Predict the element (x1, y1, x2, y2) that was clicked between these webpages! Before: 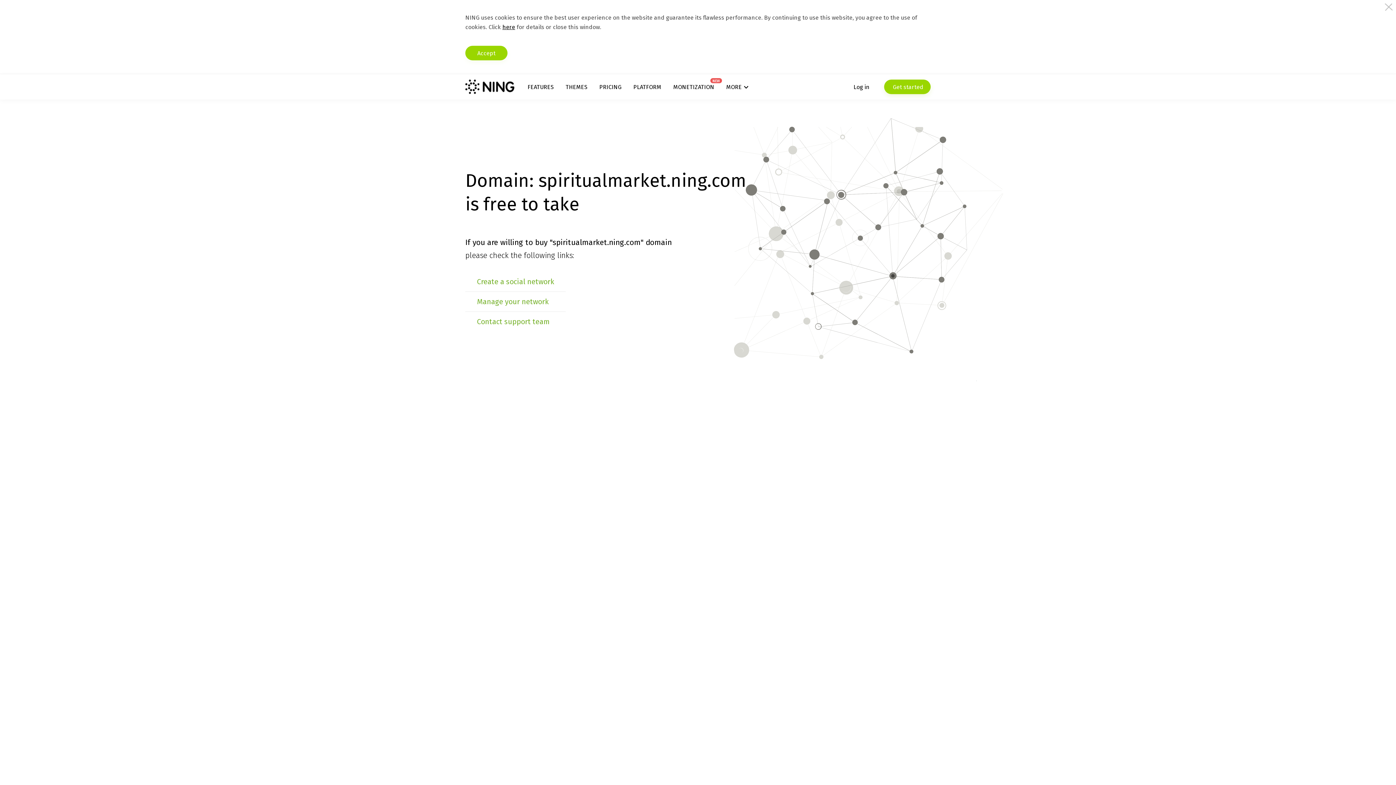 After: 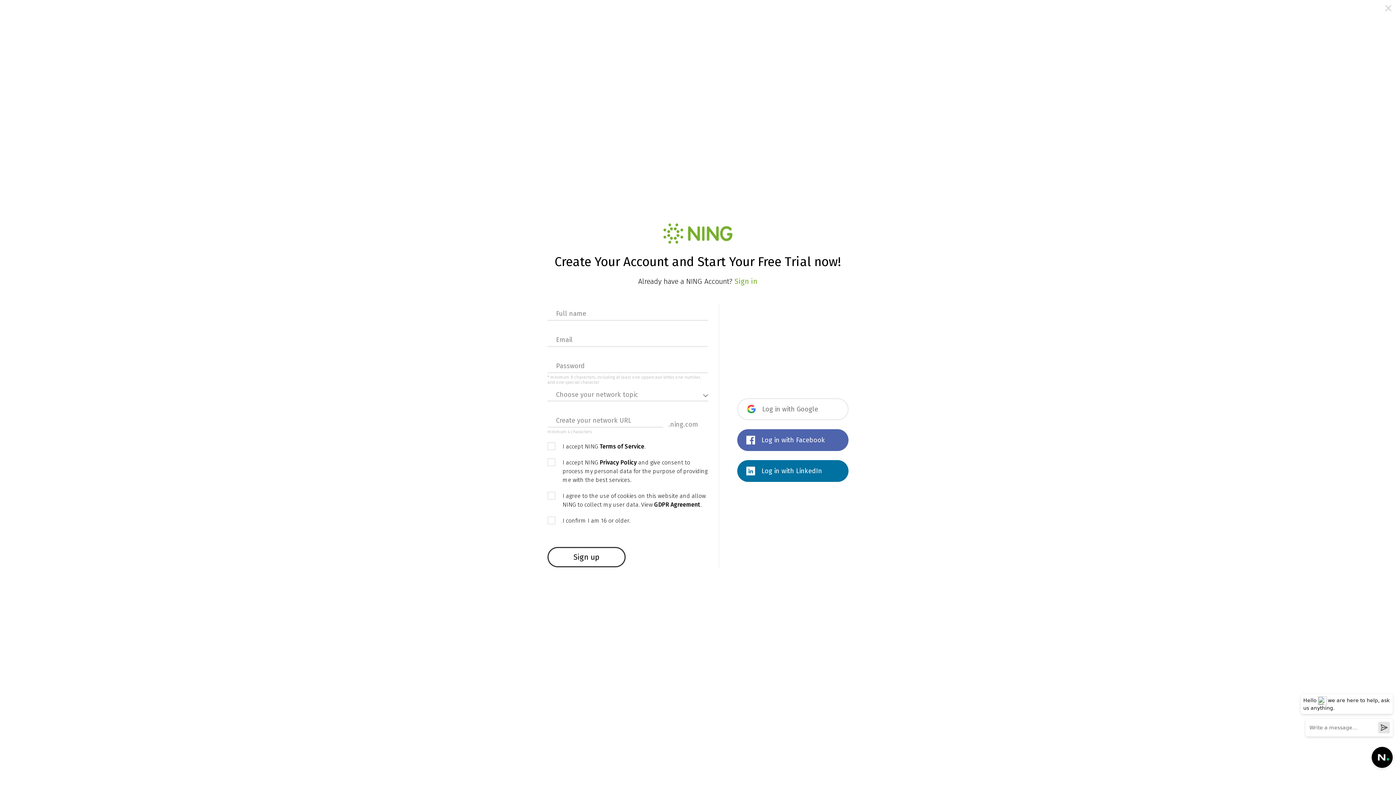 Action: label: Create a social network bbox: (477, 277, 554, 286)